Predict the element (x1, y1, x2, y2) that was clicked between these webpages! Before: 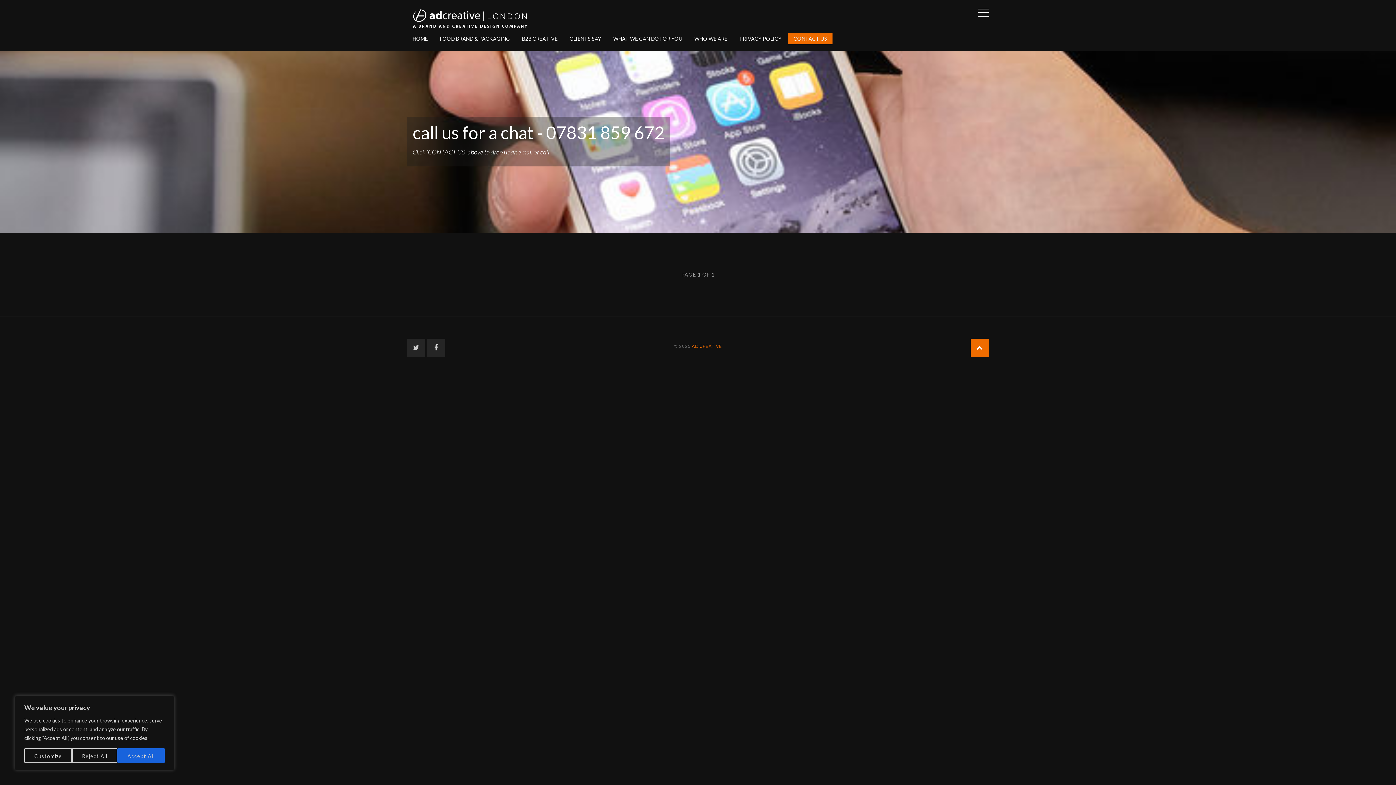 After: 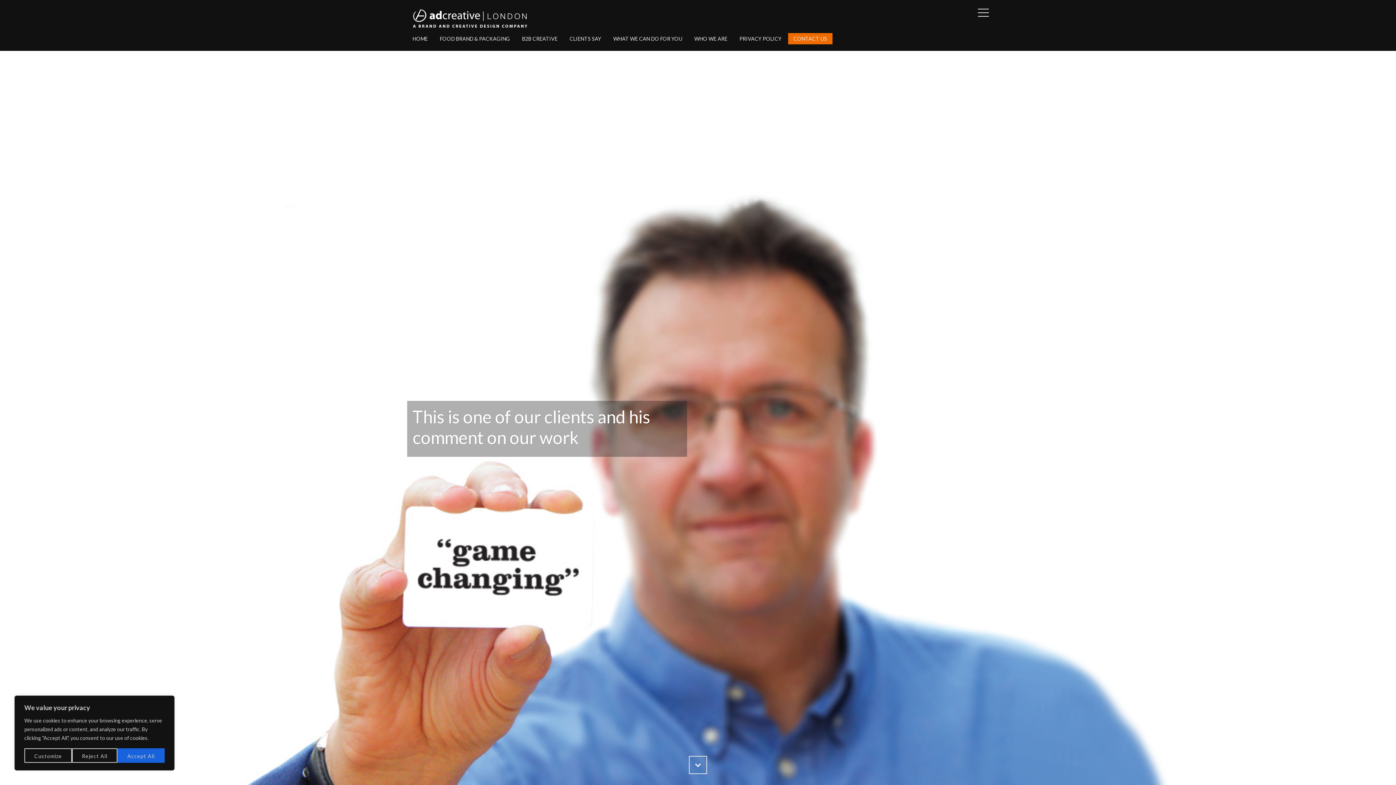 Action: bbox: (564, 33, 606, 44) label: CLIENTS SAY